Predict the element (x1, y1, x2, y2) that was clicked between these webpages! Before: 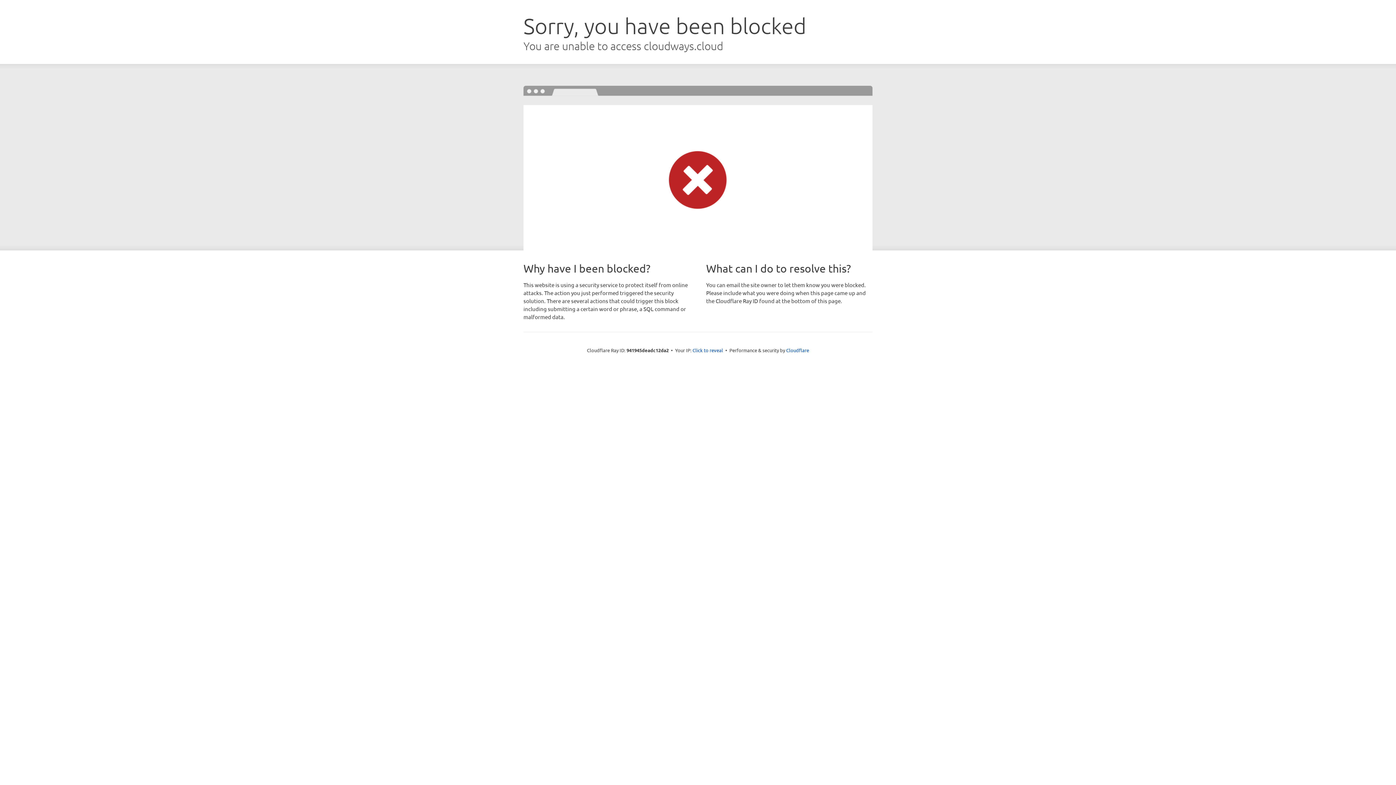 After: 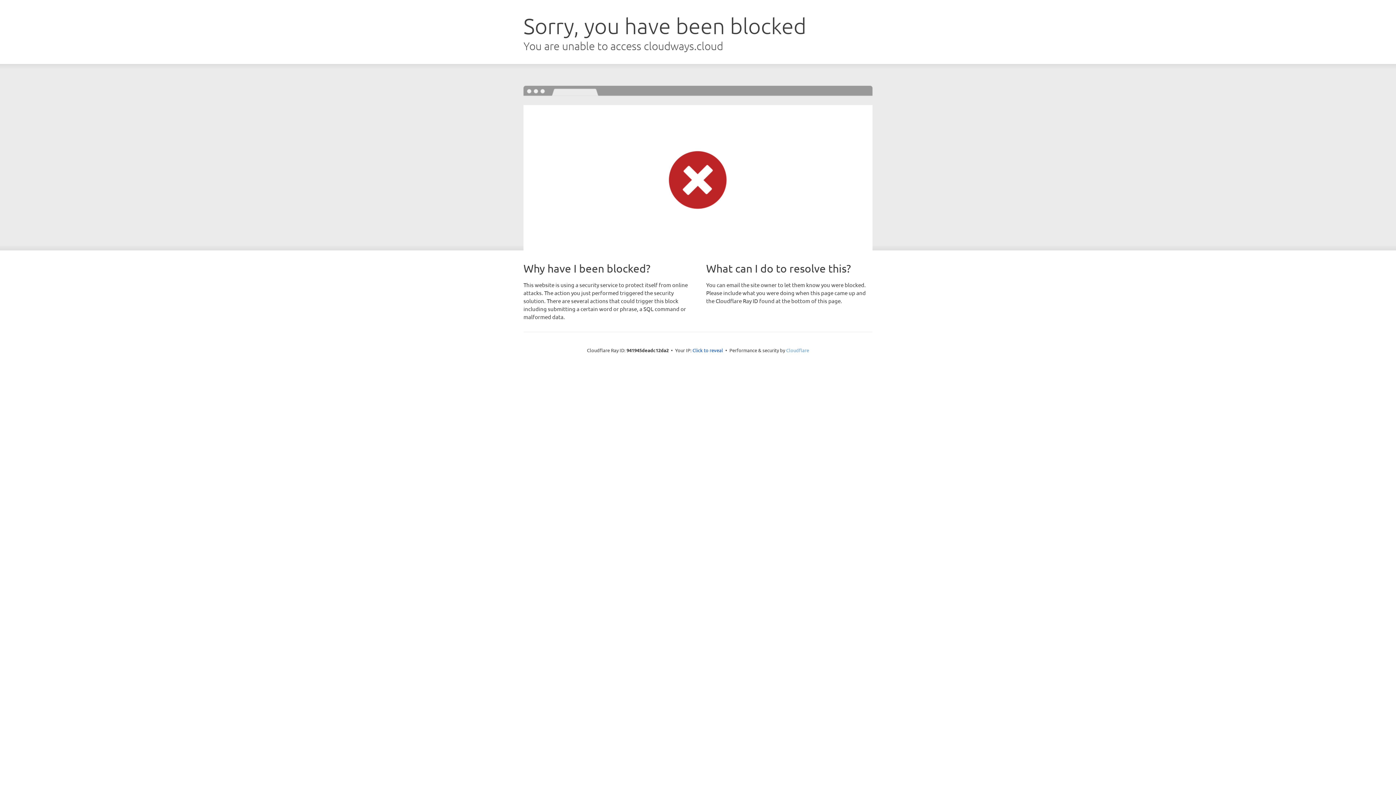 Action: bbox: (786, 347, 809, 353) label: Cloudflare